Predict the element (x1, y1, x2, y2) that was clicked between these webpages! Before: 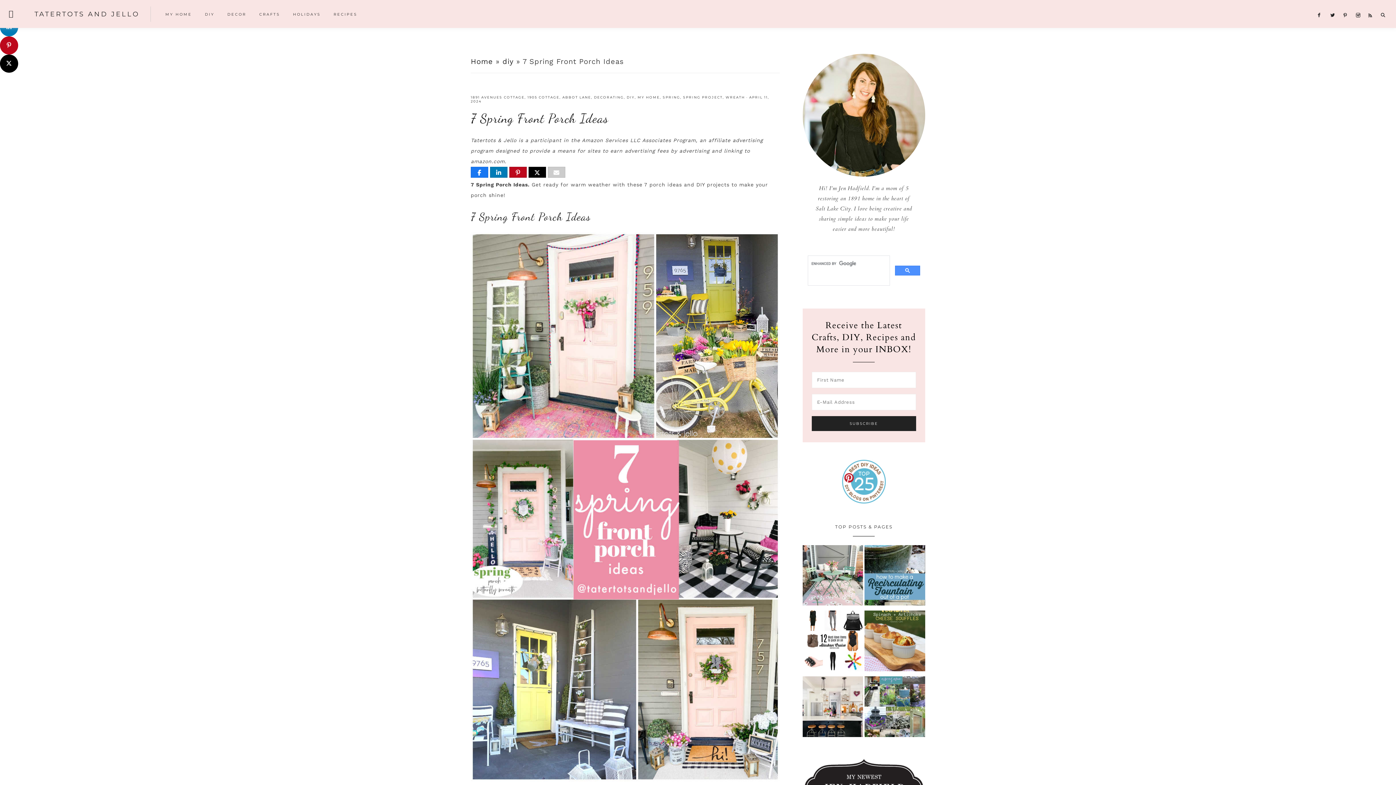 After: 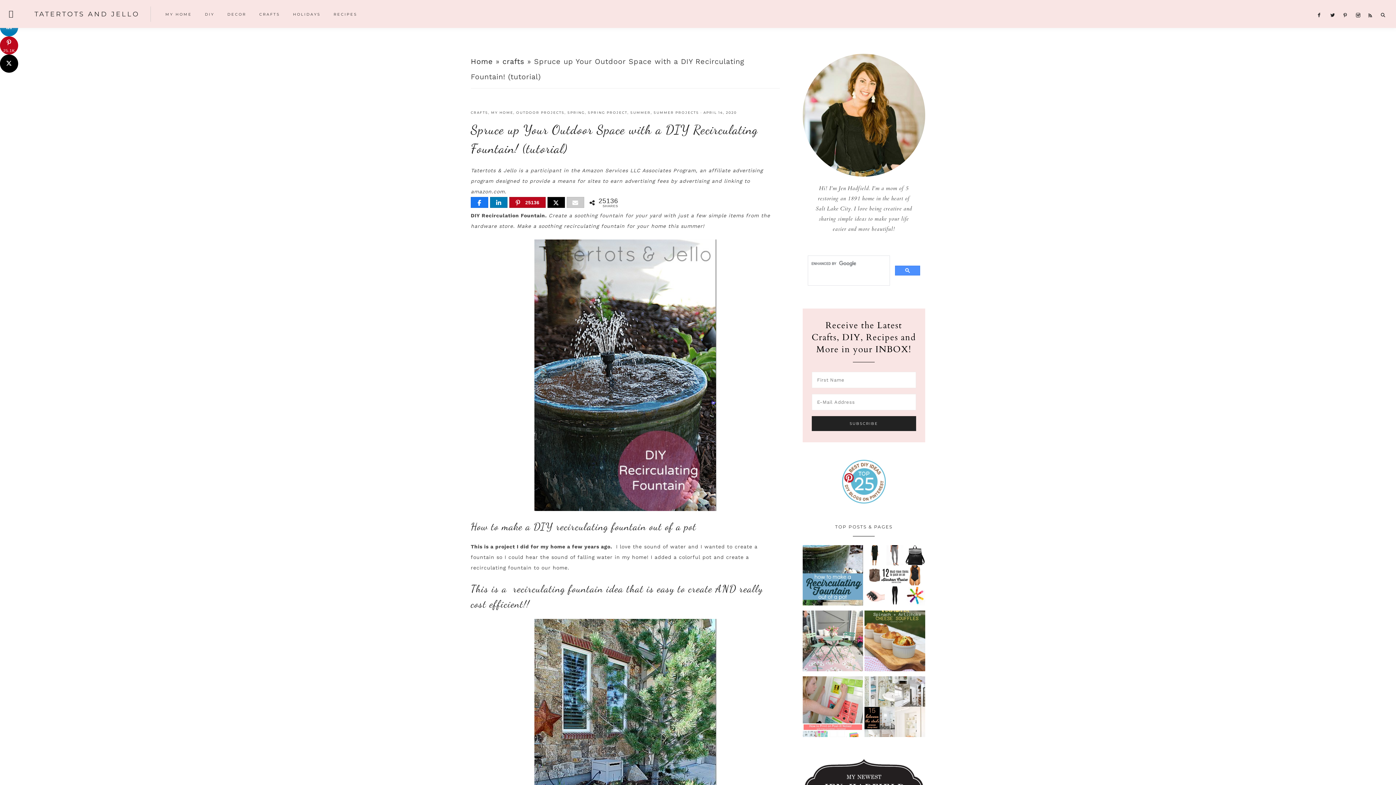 Action: bbox: (864, 545, 925, 609)